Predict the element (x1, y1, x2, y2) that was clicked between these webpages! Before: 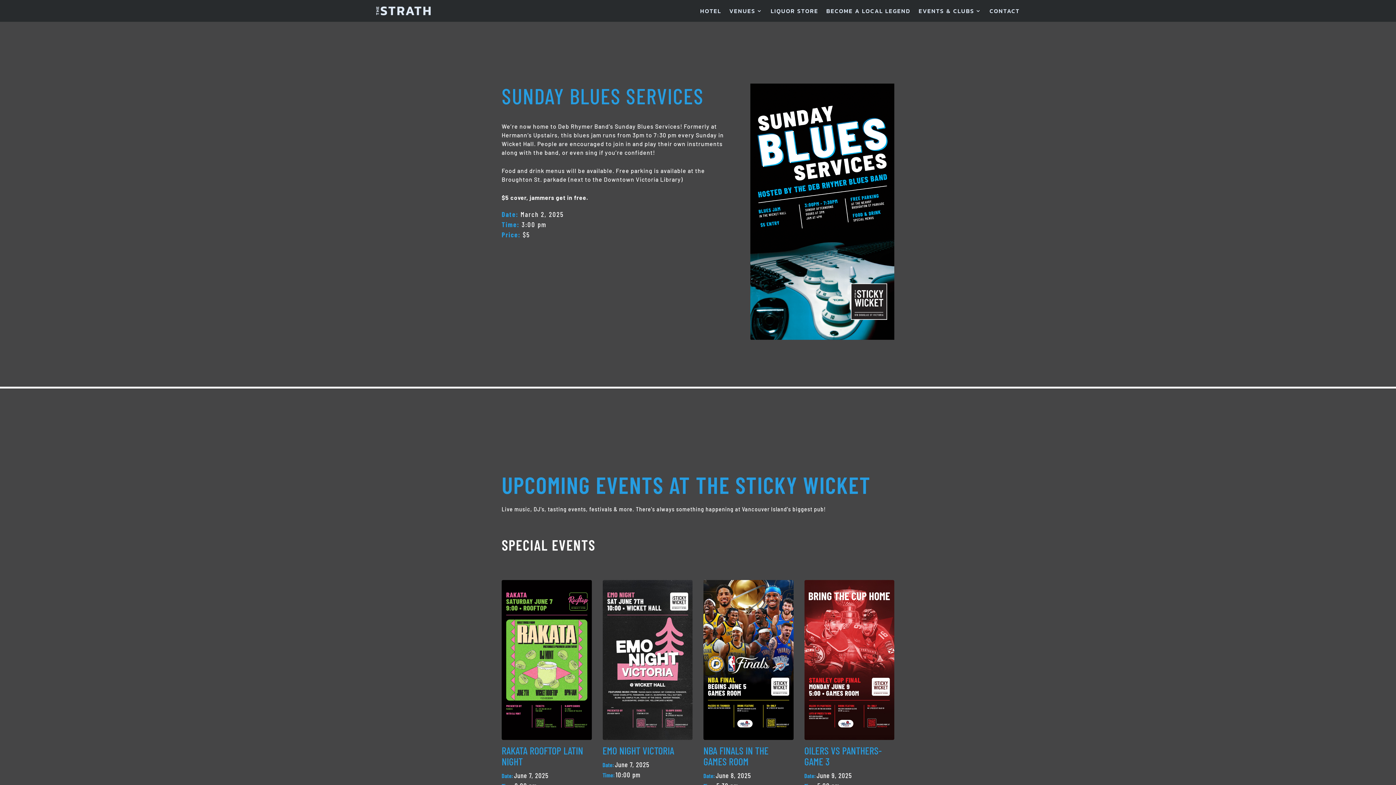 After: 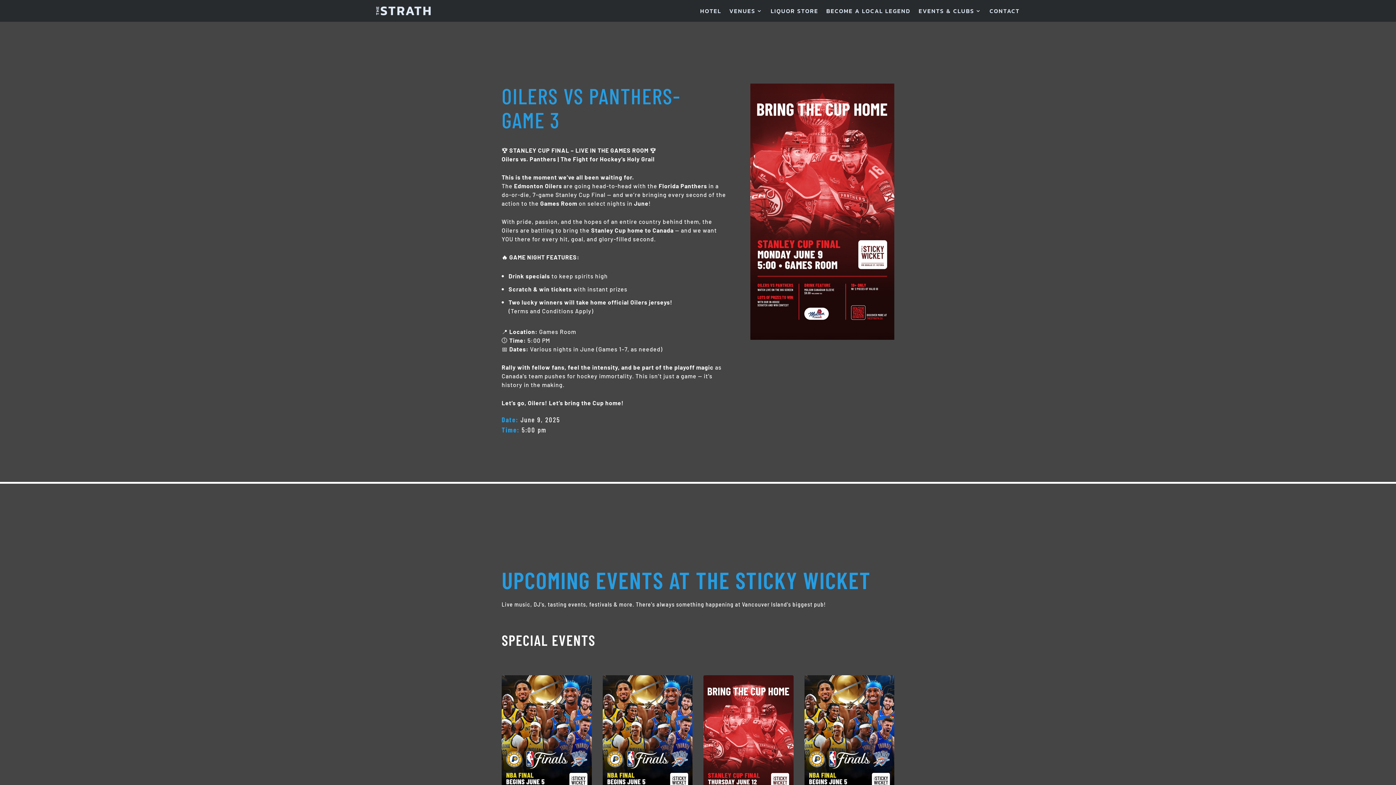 Action: label: OILERS VS PANTHERS- GAME 3 bbox: (804, 744, 882, 767)